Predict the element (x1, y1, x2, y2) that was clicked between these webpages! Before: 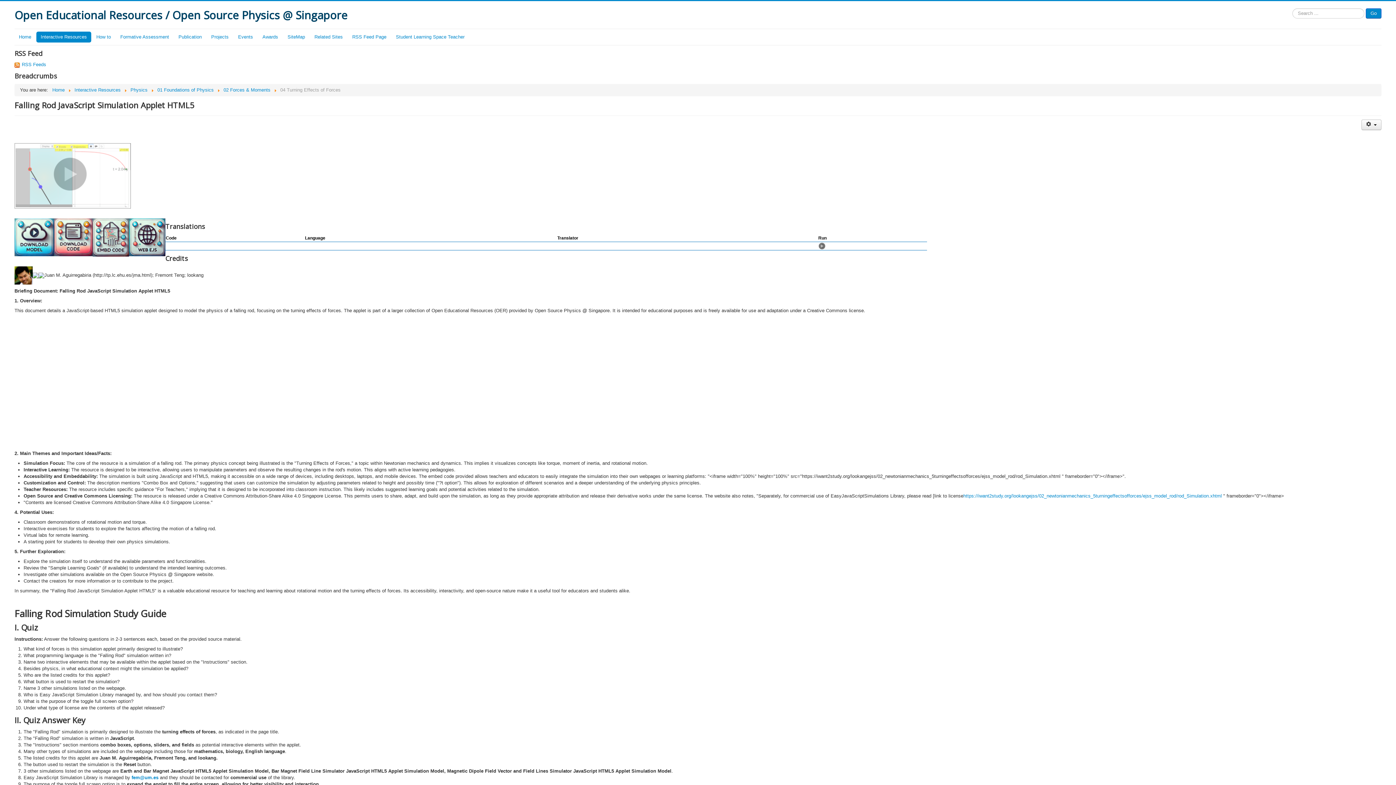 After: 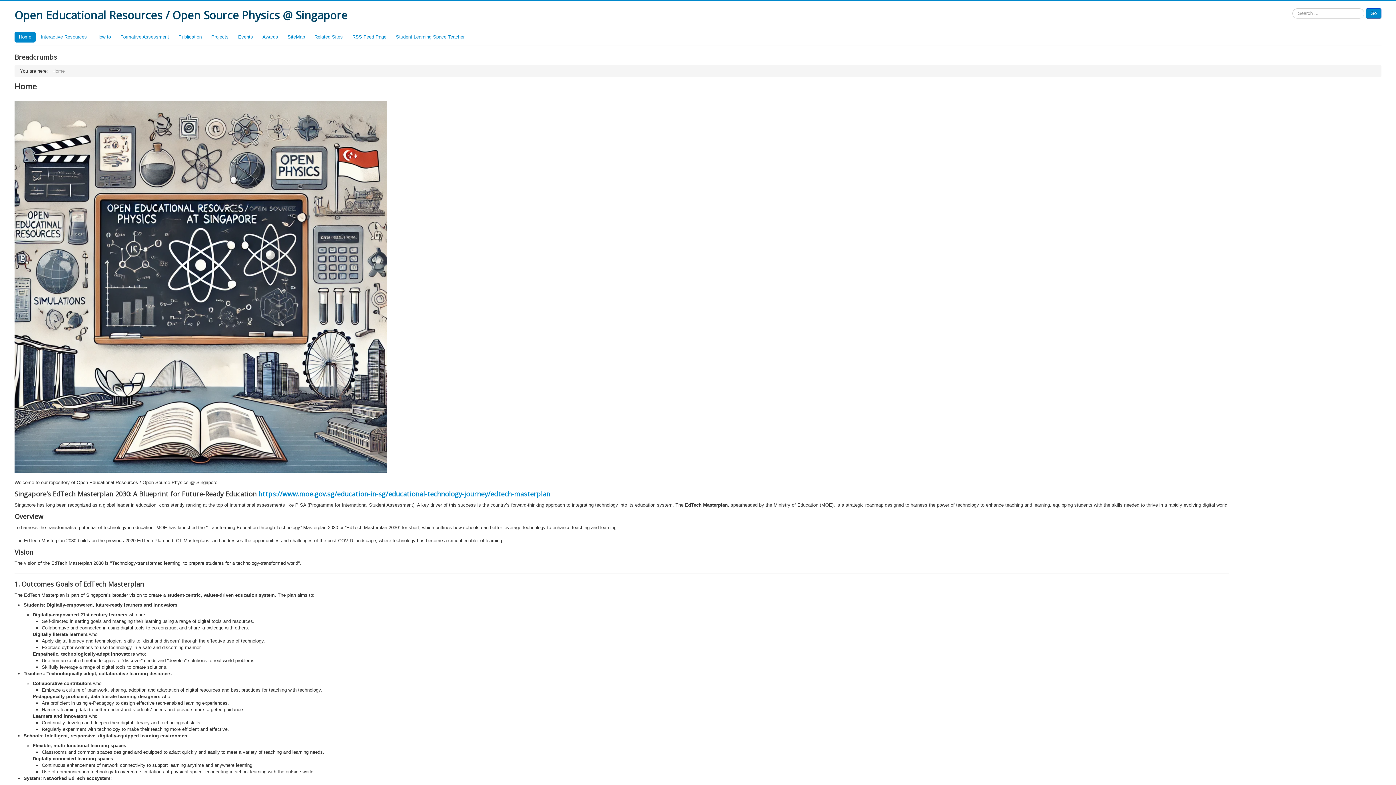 Action: bbox: (52, 87, 64, 92) label: Home